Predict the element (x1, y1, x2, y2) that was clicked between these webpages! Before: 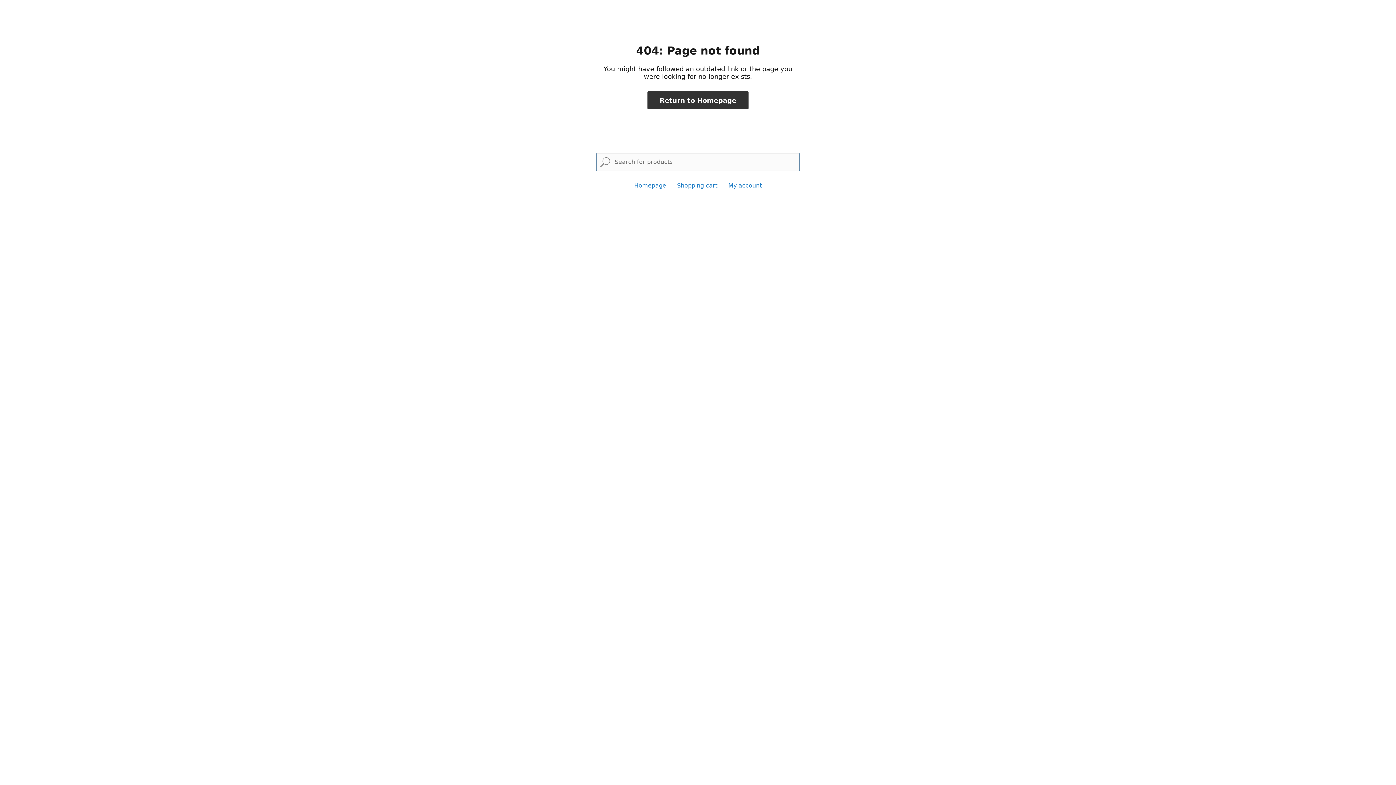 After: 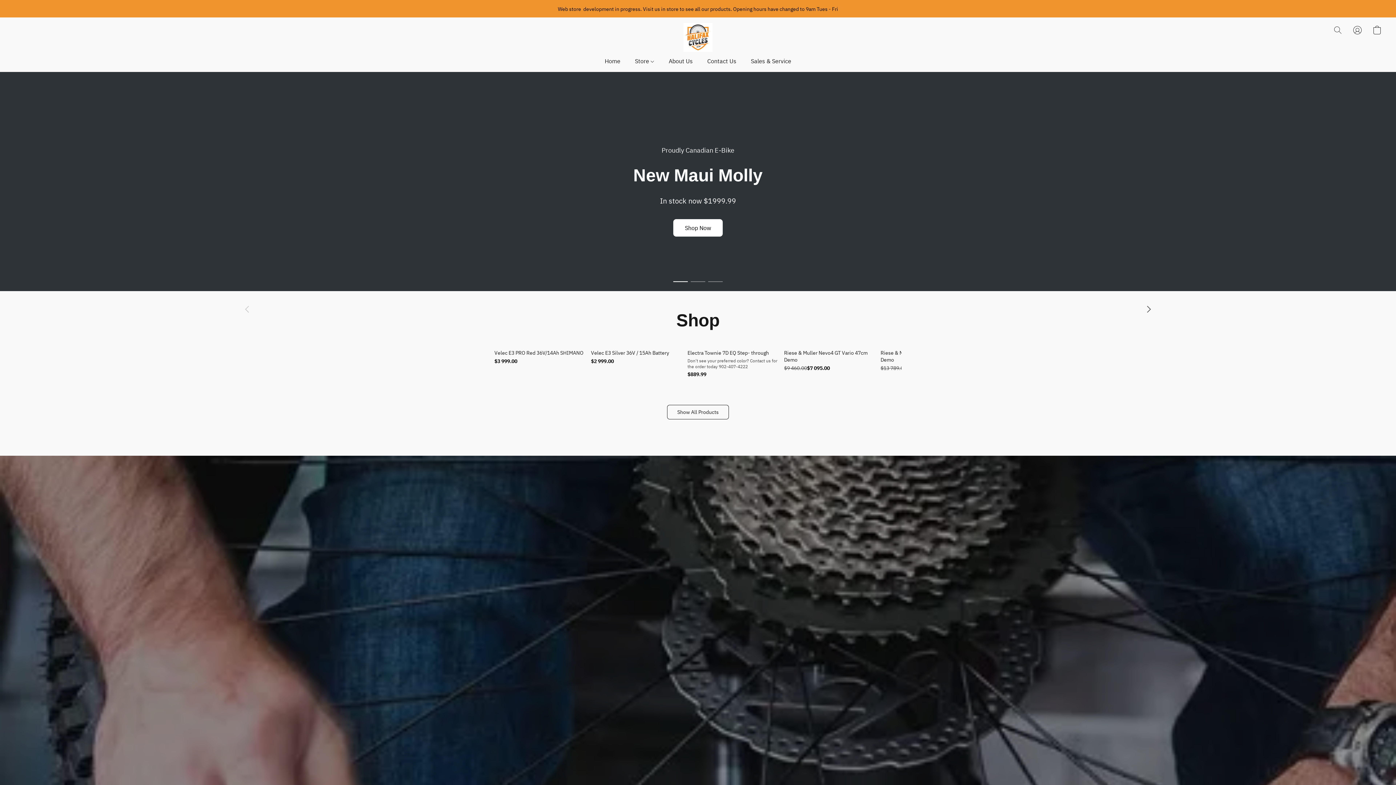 Action: label: Return to Homepage bbox: (647, 91, 748, 109)